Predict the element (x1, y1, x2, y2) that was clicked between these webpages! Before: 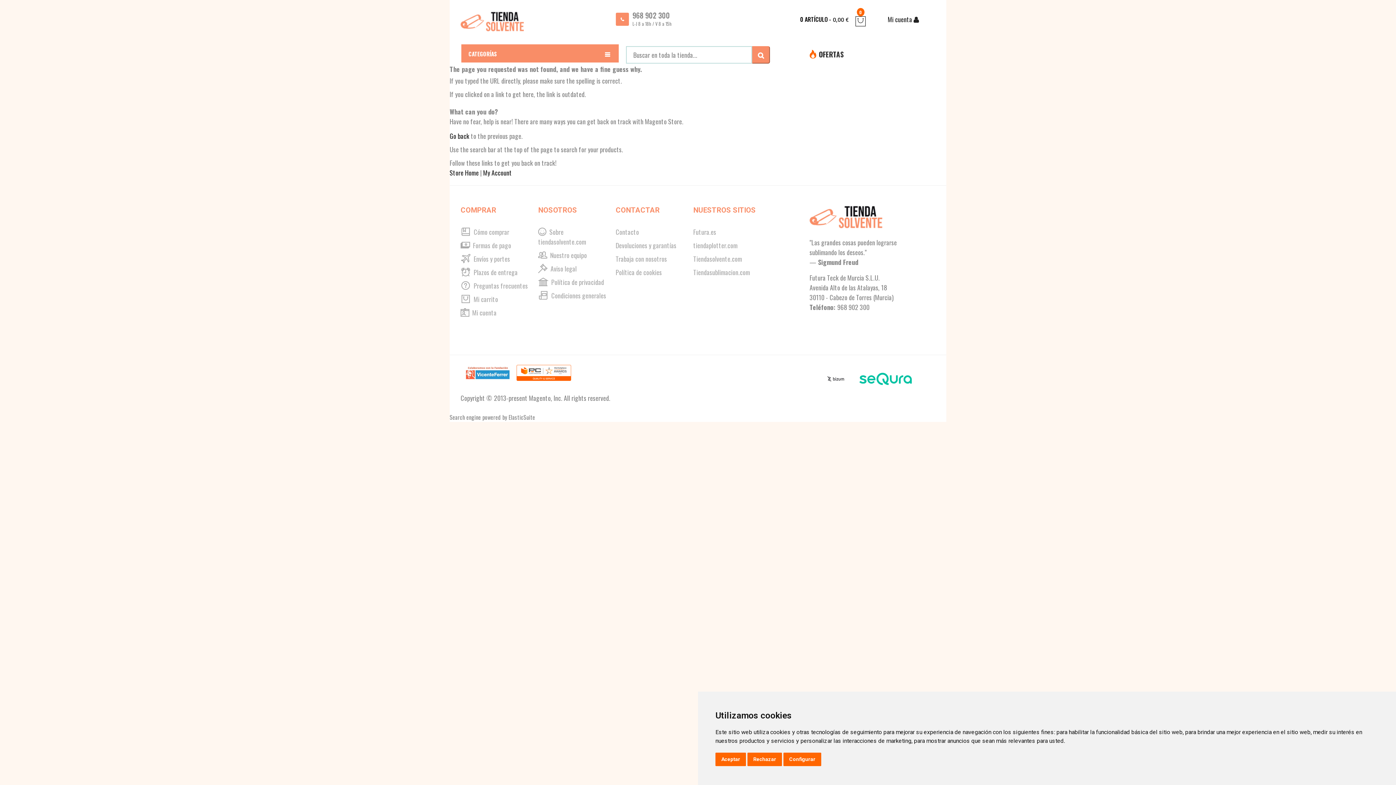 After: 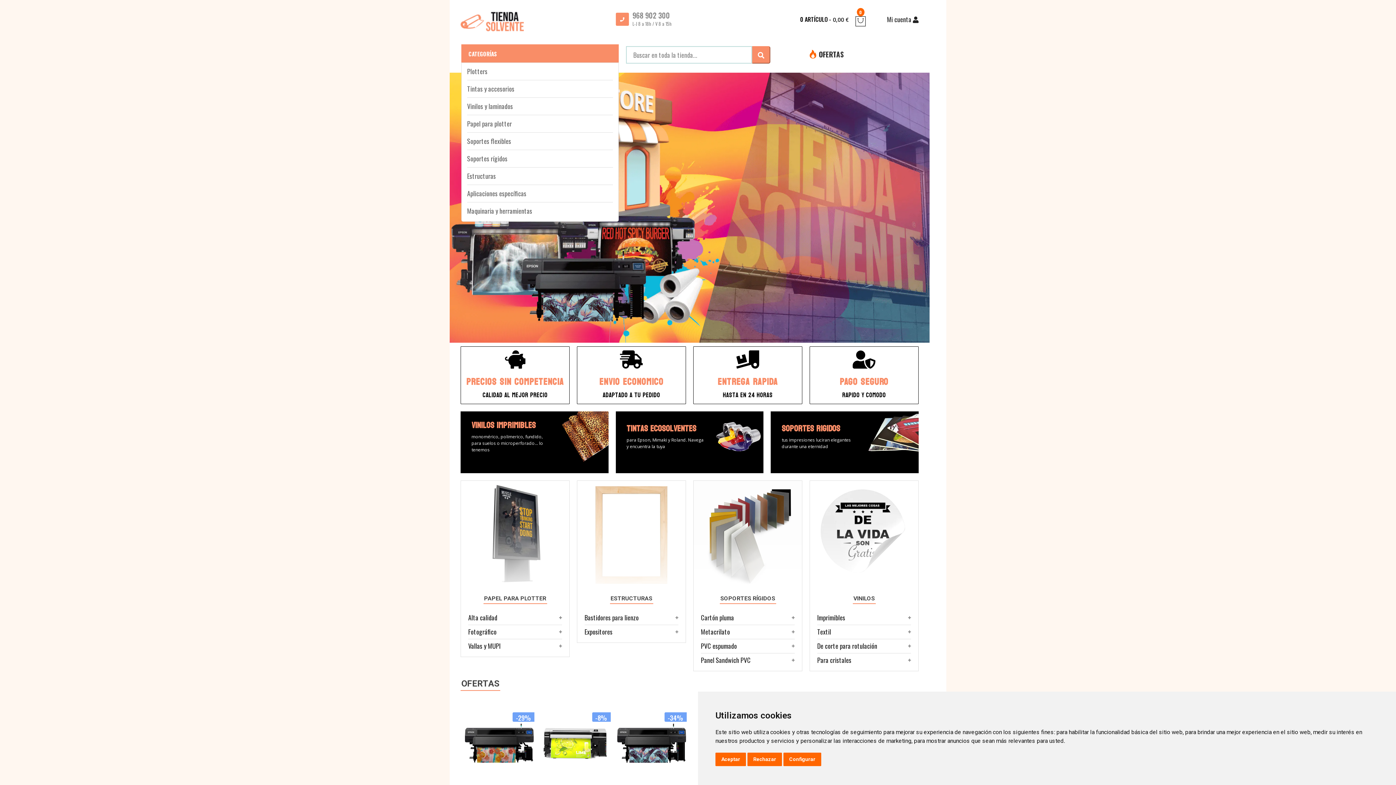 Action: bbox: (449, 168, 478, 177) label: Store Home